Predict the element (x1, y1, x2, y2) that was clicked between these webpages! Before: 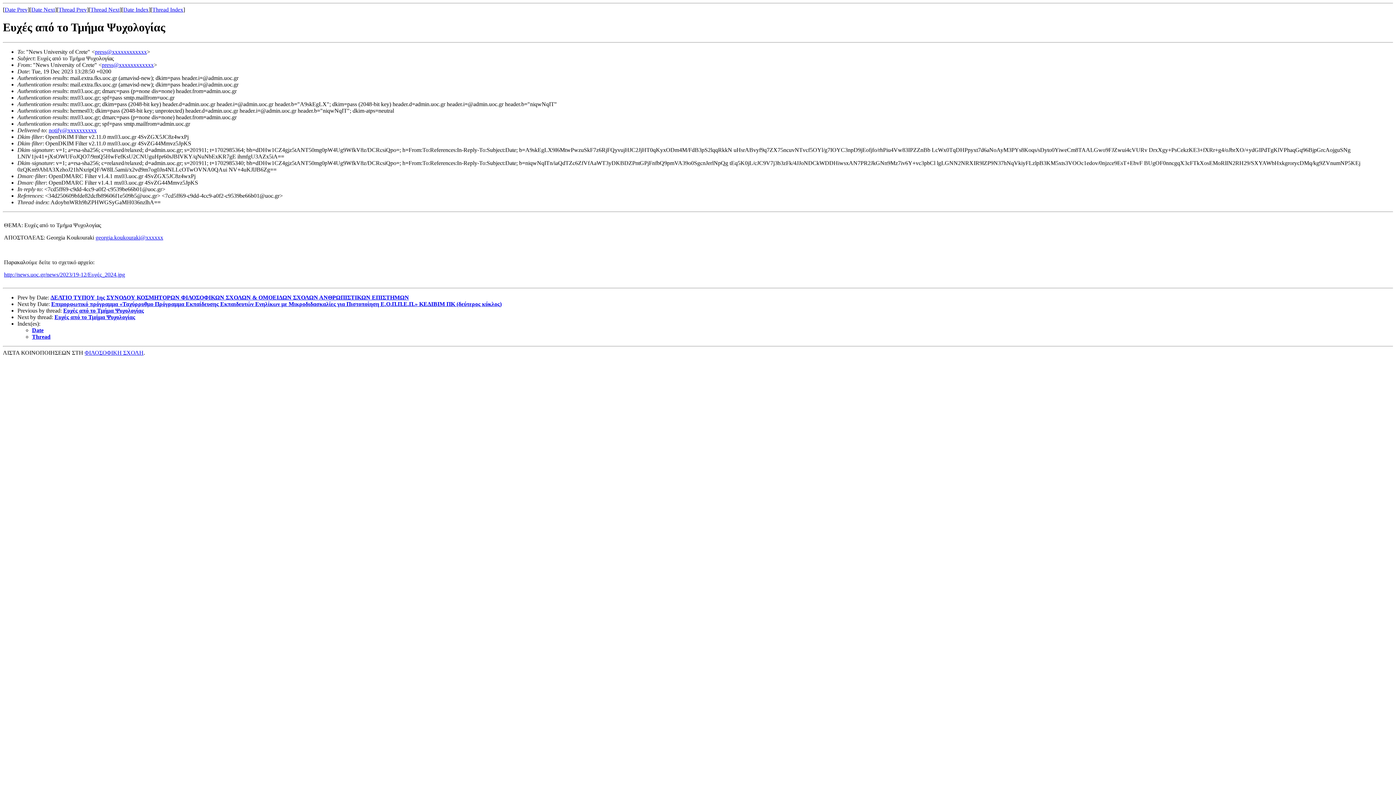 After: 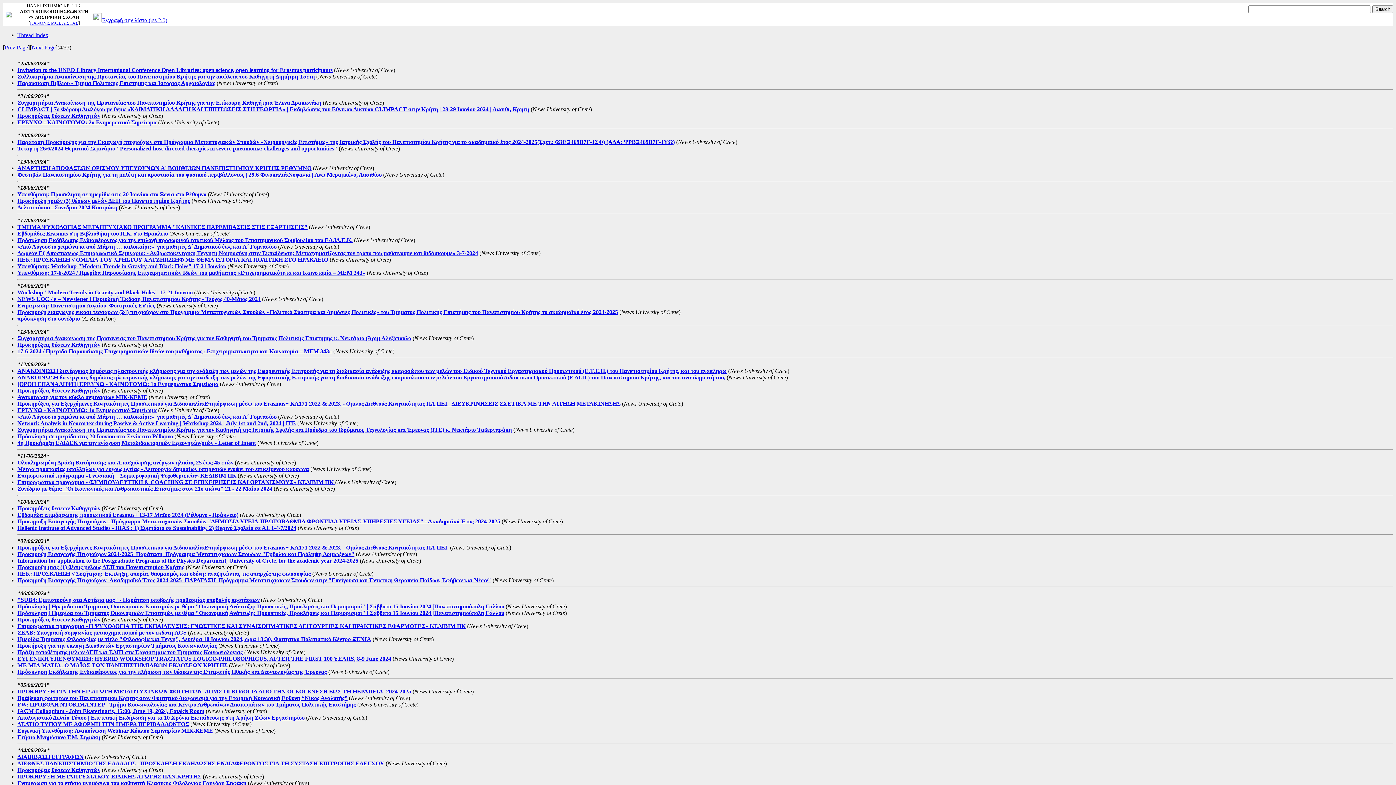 Action: bbox: (32, 327, 43, 333) label: Date